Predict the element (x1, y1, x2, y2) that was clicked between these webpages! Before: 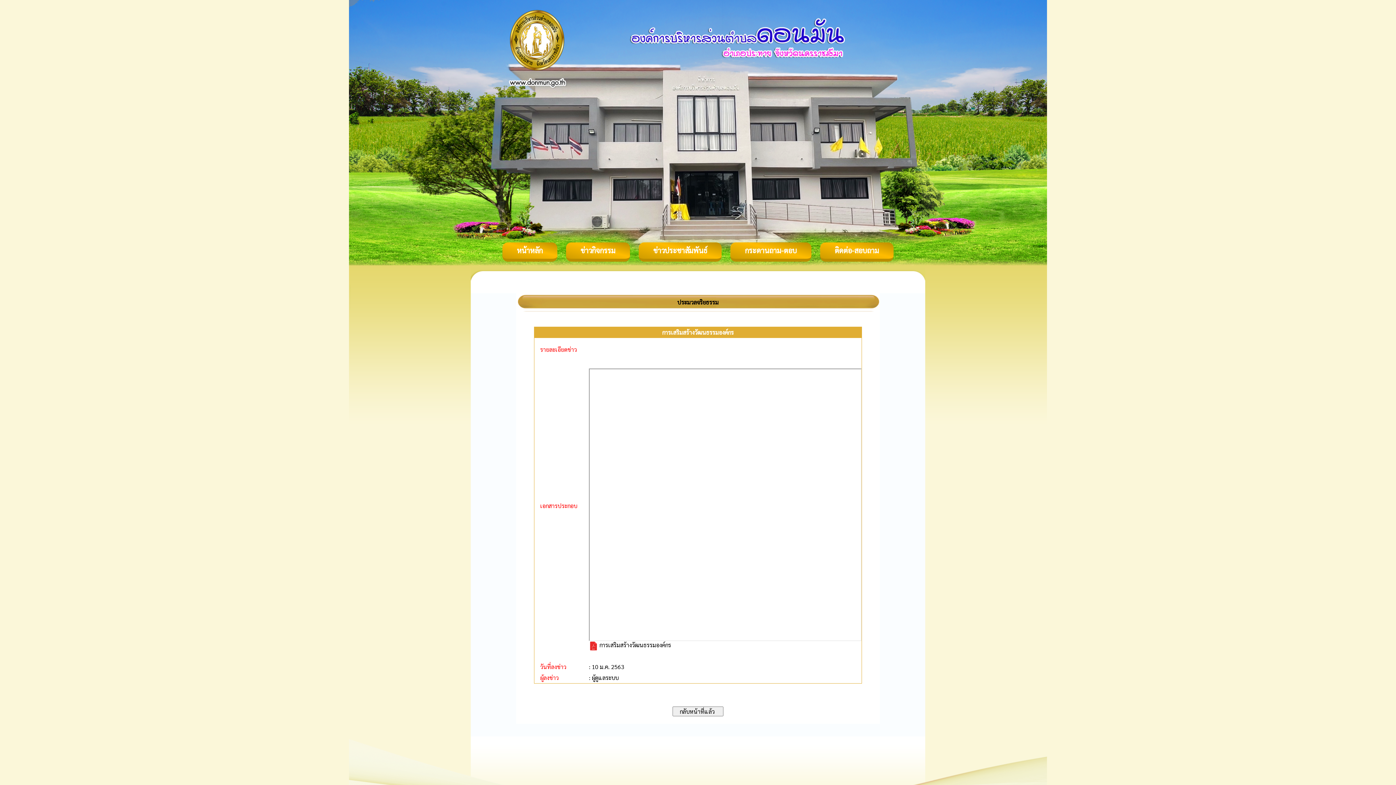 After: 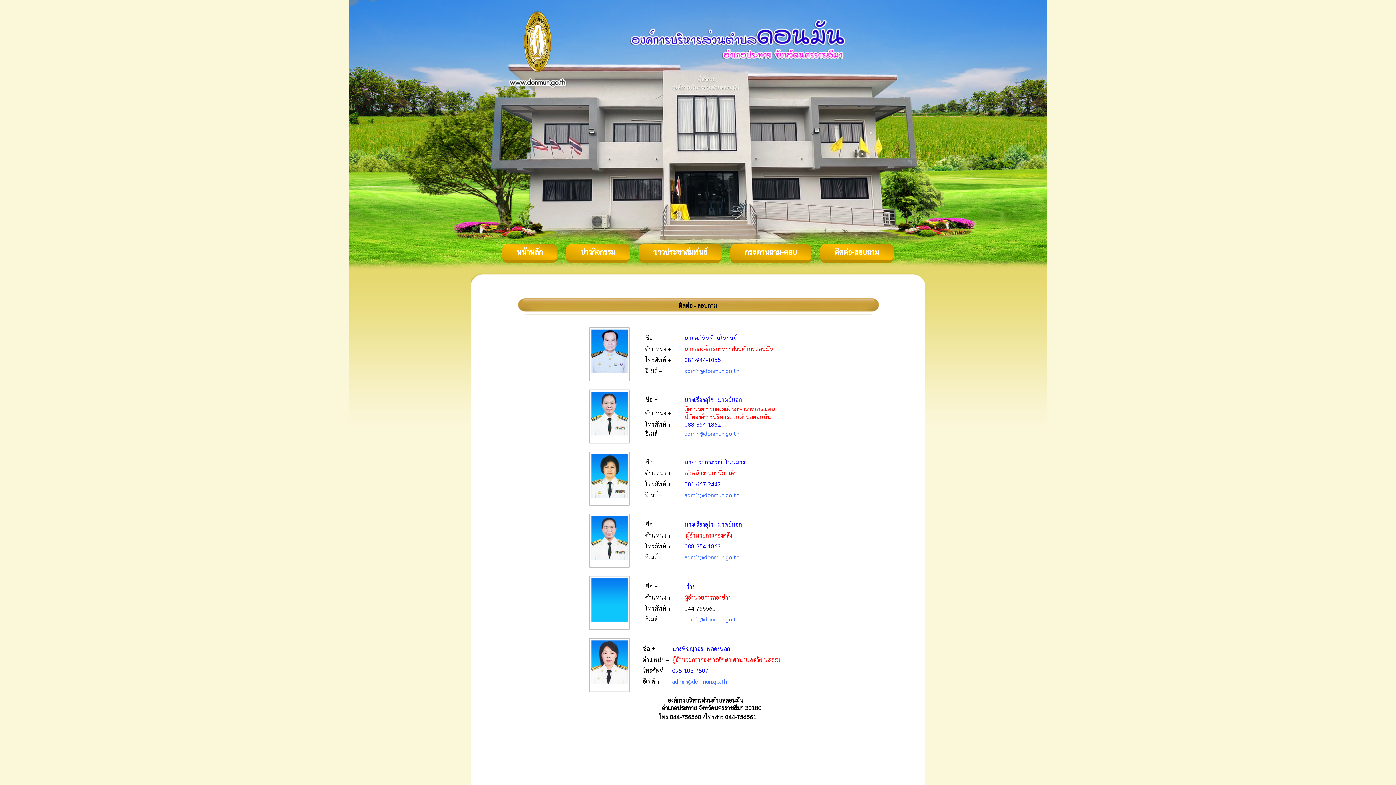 Action: label: ติดต่อ-สอบถาม bbox: (834, 245, 879, 255)